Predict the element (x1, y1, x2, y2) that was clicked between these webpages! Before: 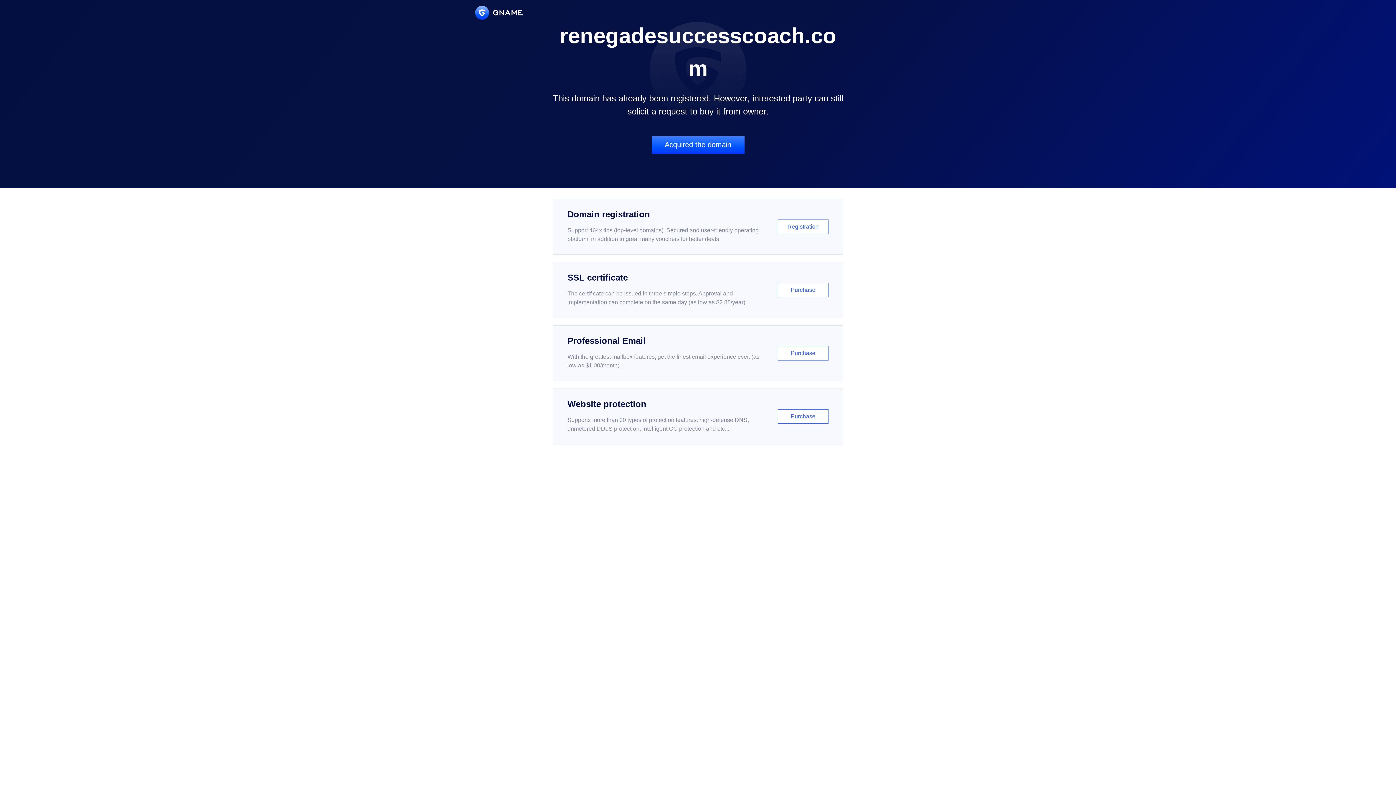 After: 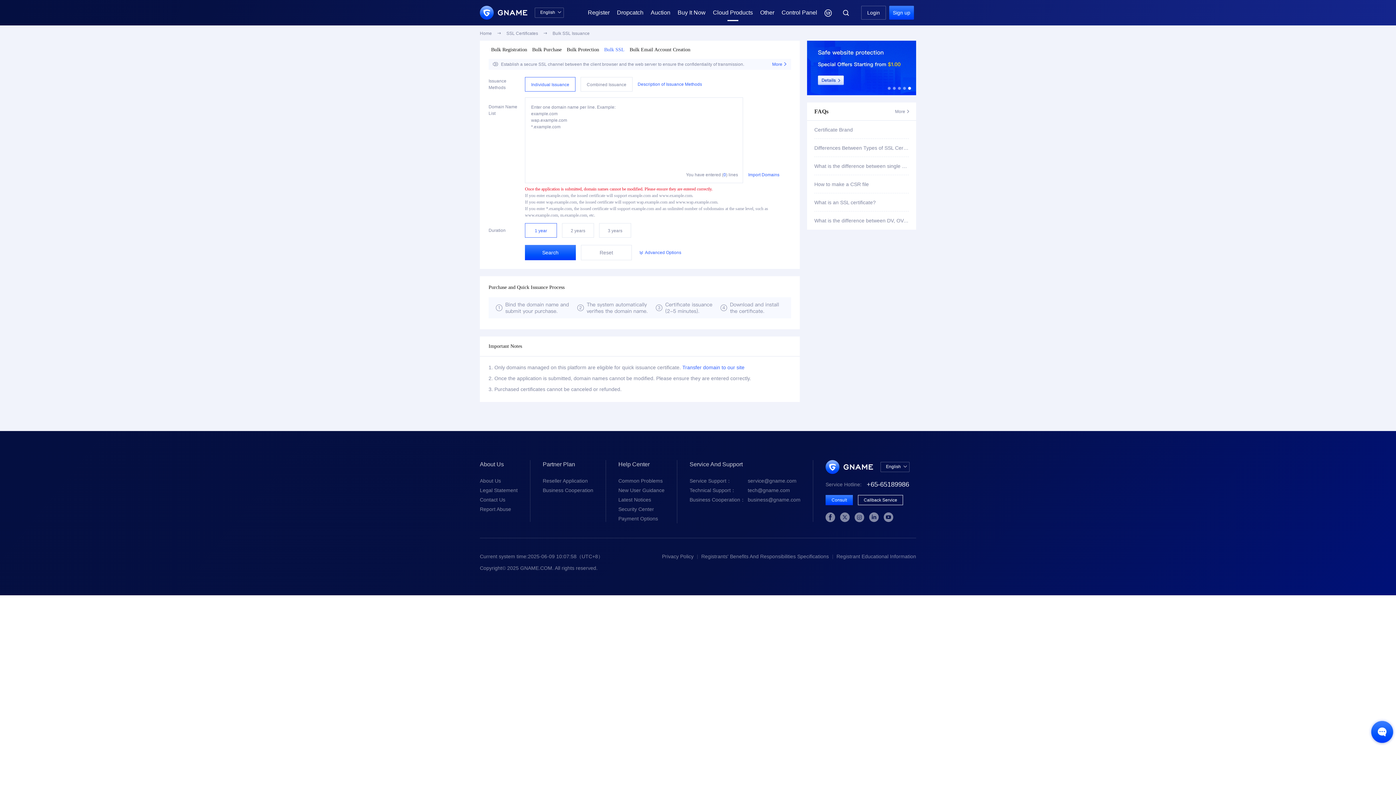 Action: label: SSL certificate

The certificate can be issued in three simple steps. Approval and implementation can complete on the same day (as low as $2.88/year)

Purchase bbox: (552, 262, 843, 318)